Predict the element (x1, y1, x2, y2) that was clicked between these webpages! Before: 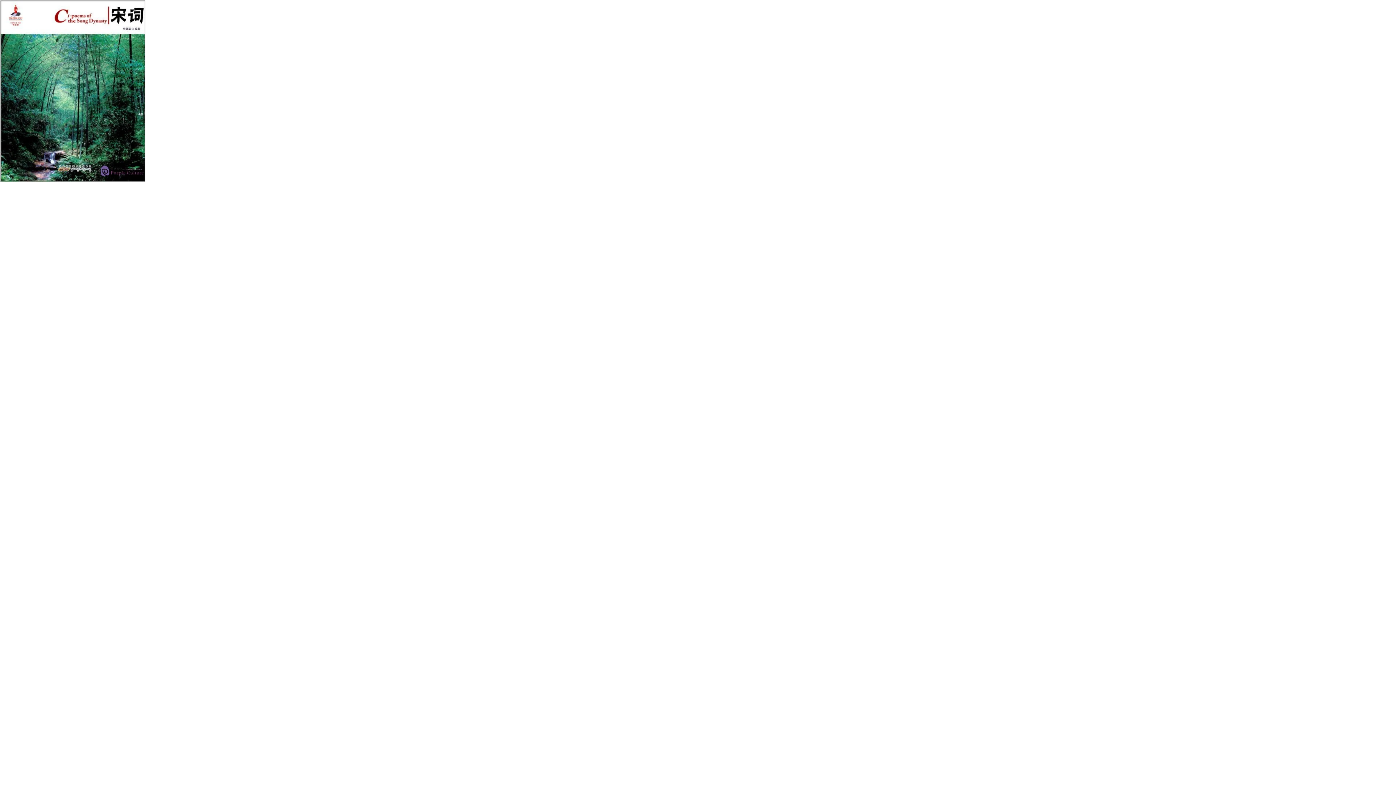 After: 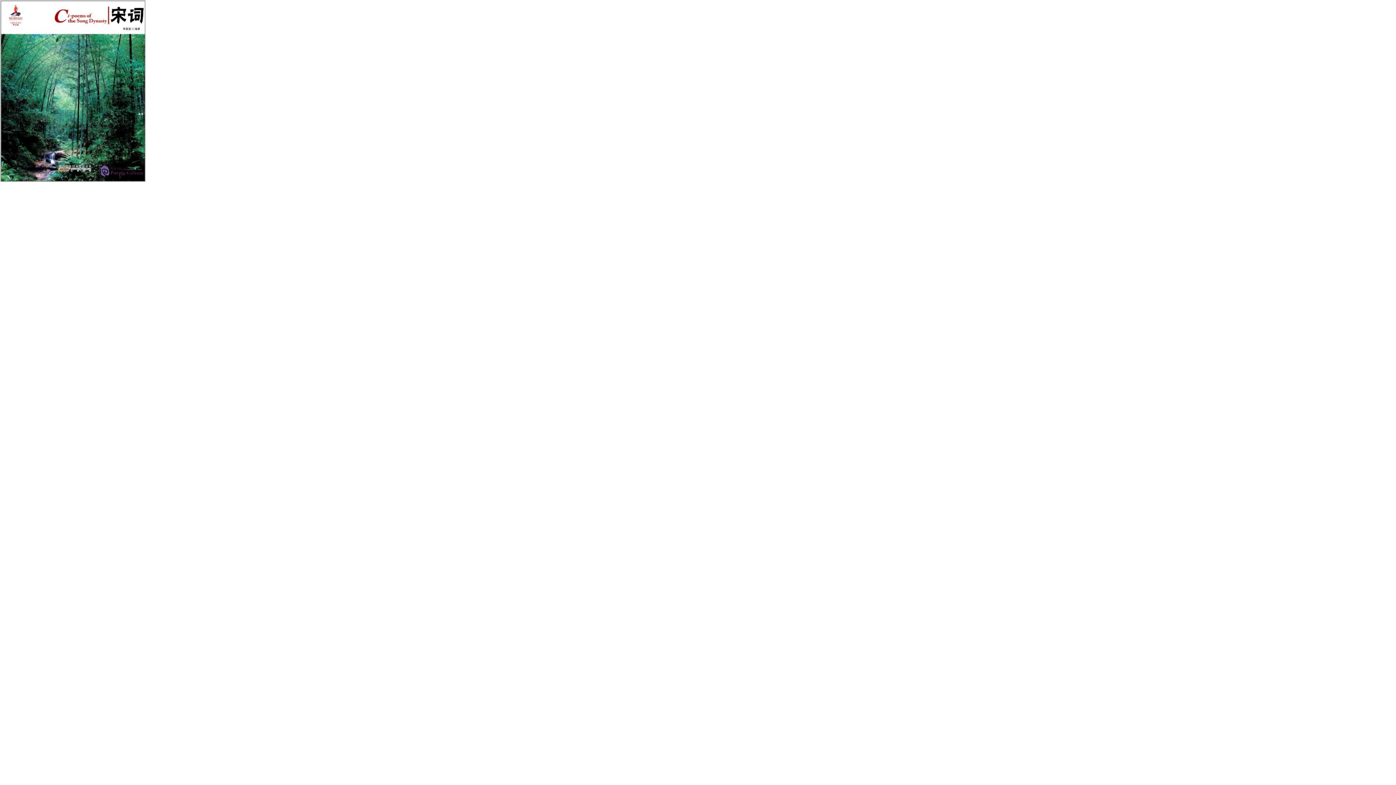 Action: bbox: (0, 176, 145, 182)